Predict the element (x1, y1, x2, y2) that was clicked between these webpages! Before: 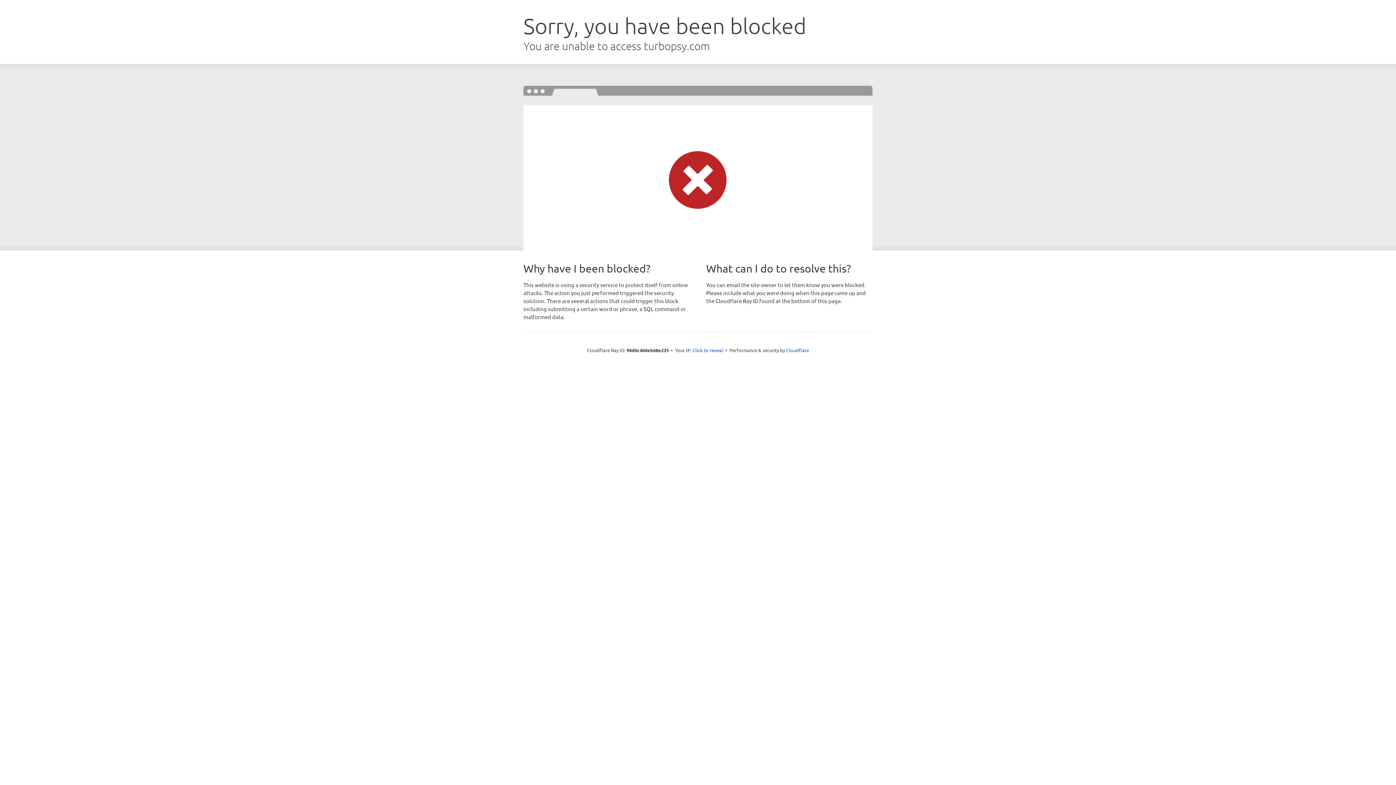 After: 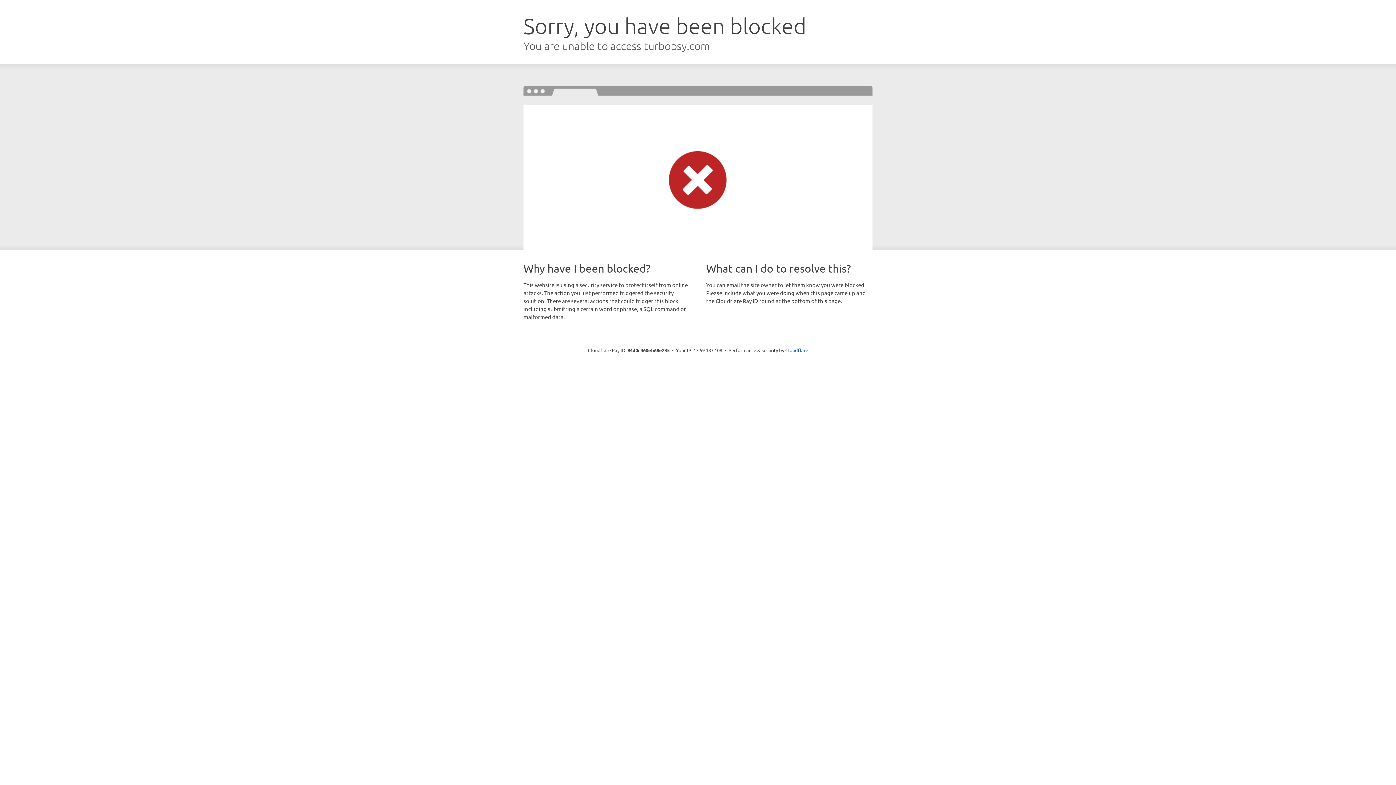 Action: bbox: (692, 346, 723, 353) label: Click to reveal